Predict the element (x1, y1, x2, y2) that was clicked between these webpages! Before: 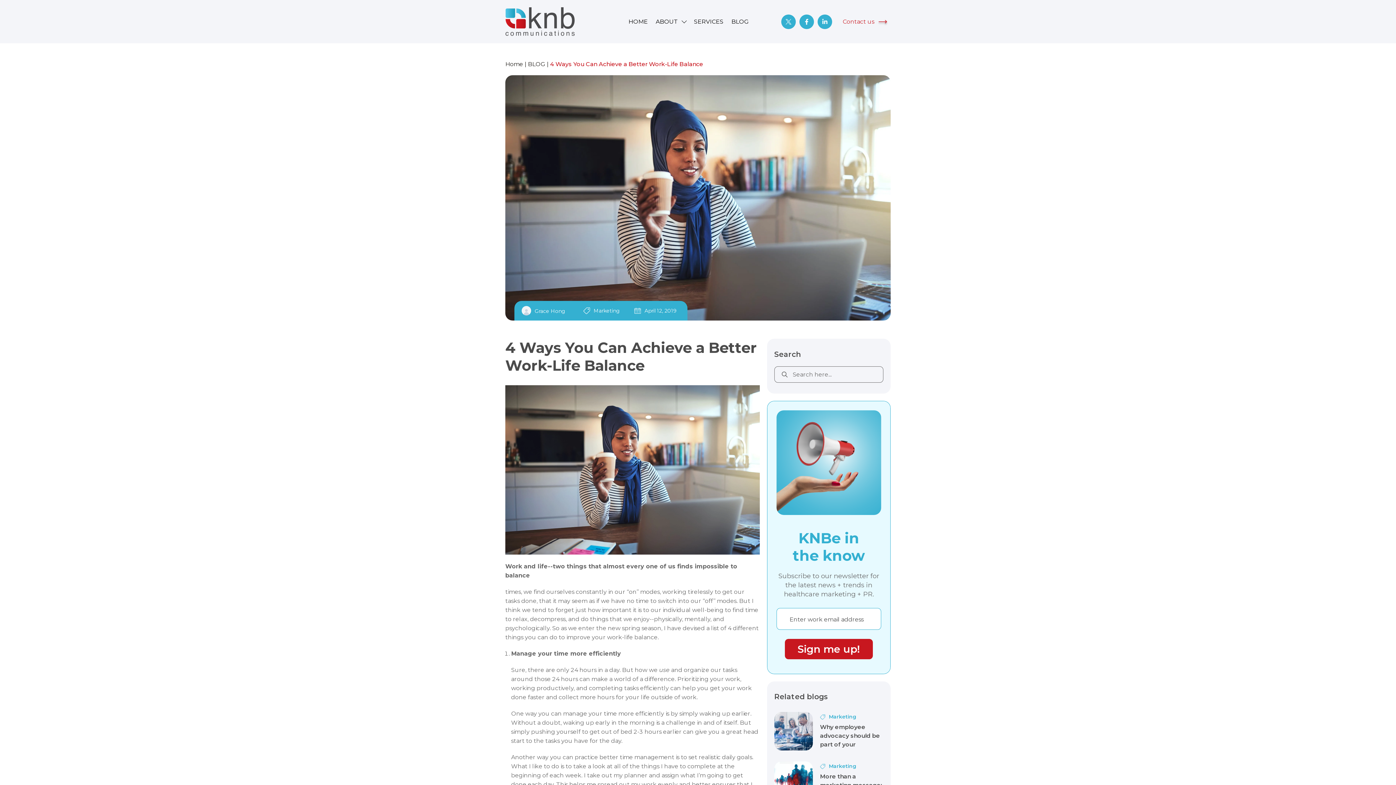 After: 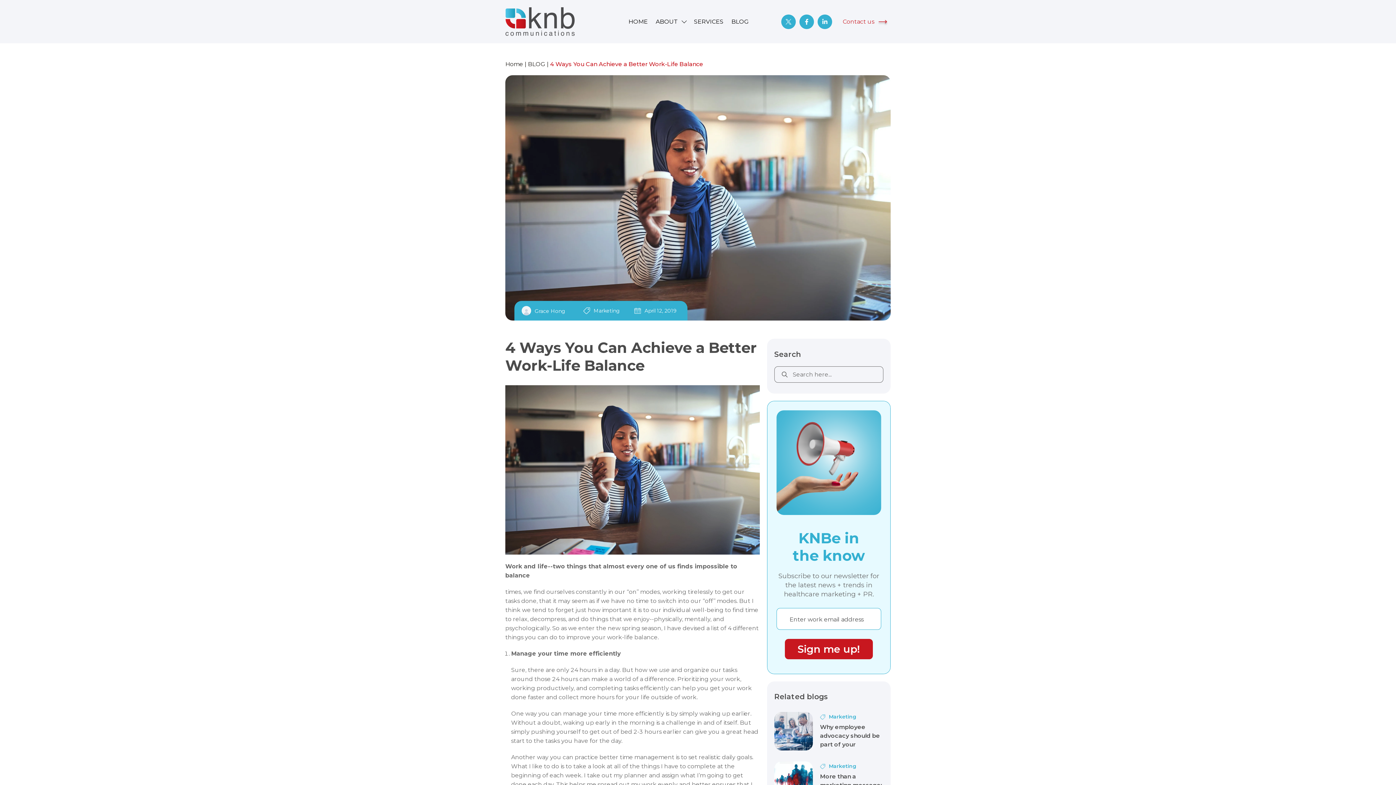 Action: bbox: (505, 193, 890, 201)